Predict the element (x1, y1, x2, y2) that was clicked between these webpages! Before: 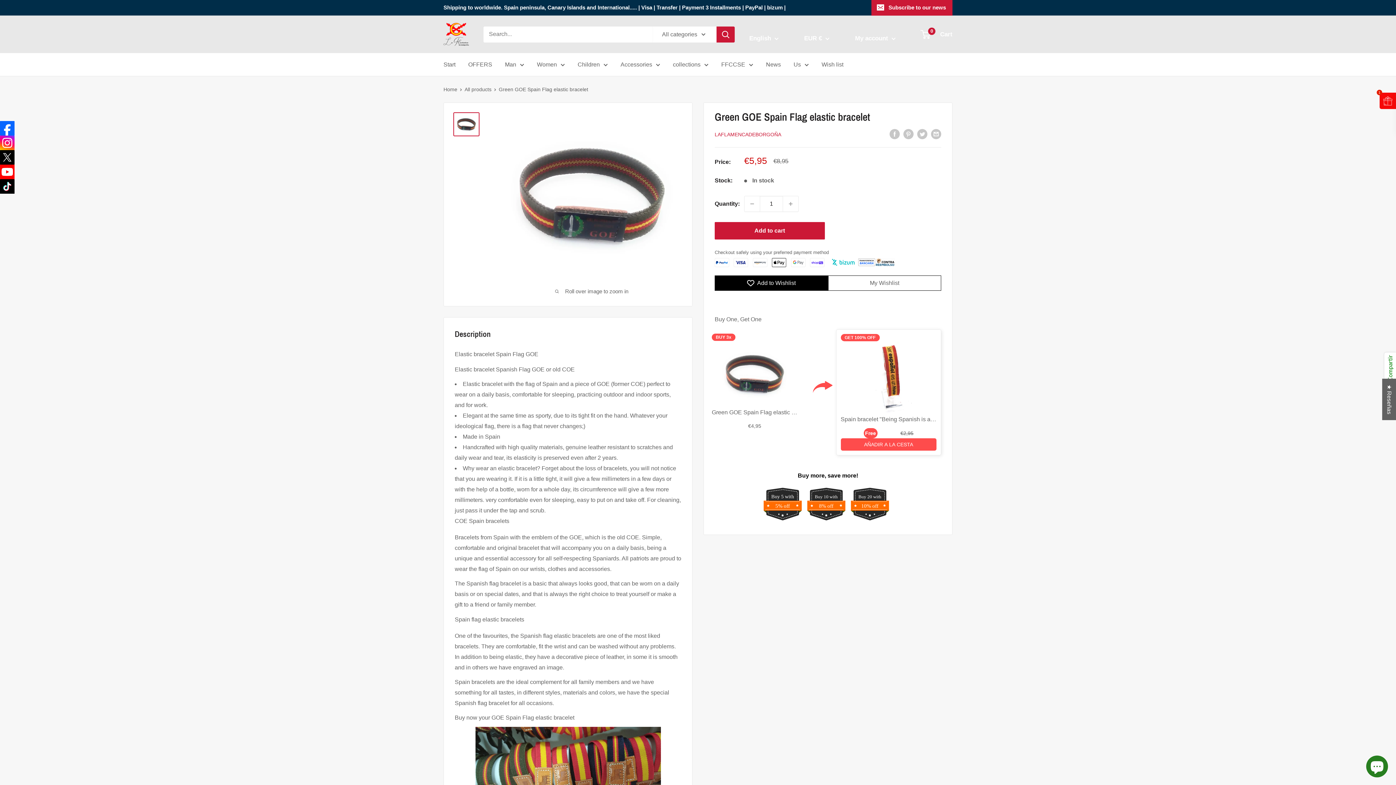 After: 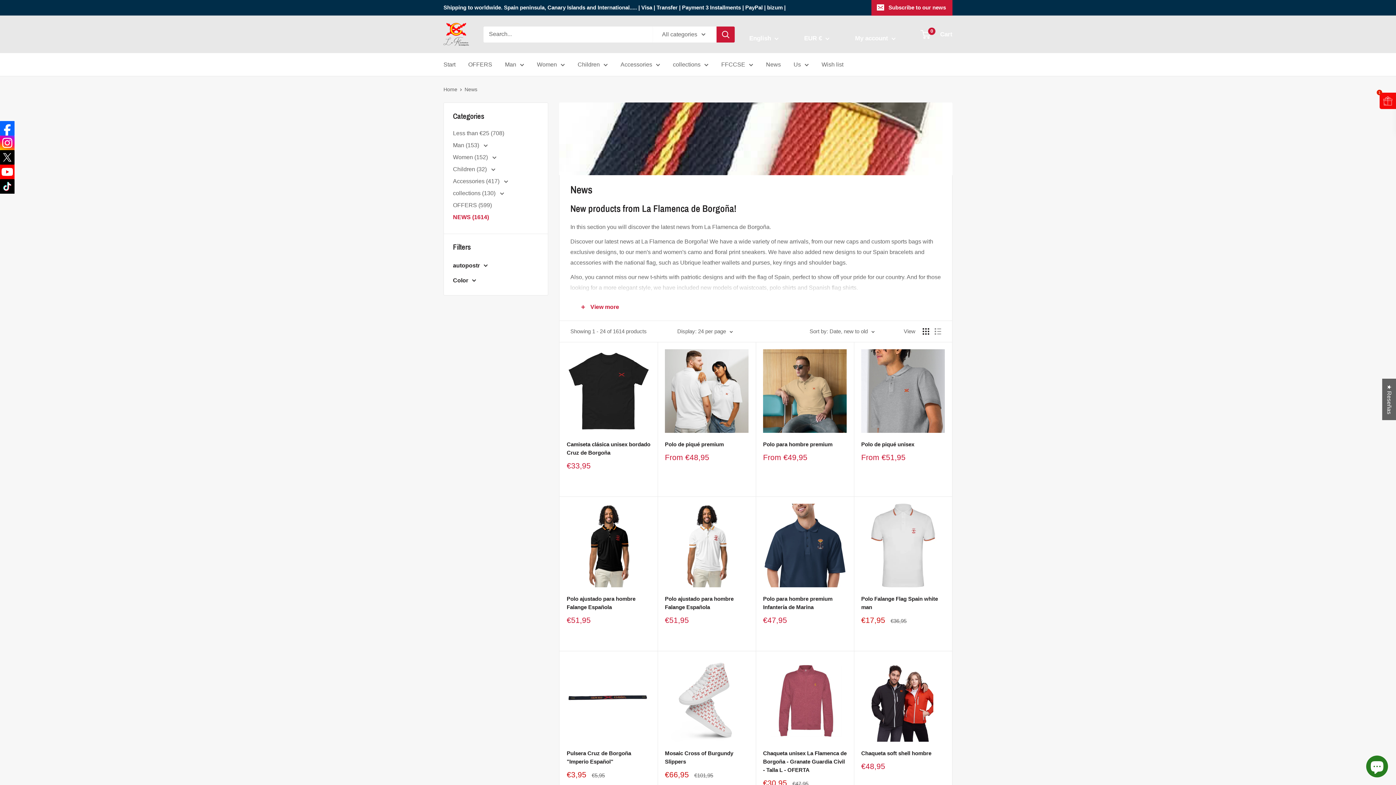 Action: bbox: (766, 59, 781, 69) label: News